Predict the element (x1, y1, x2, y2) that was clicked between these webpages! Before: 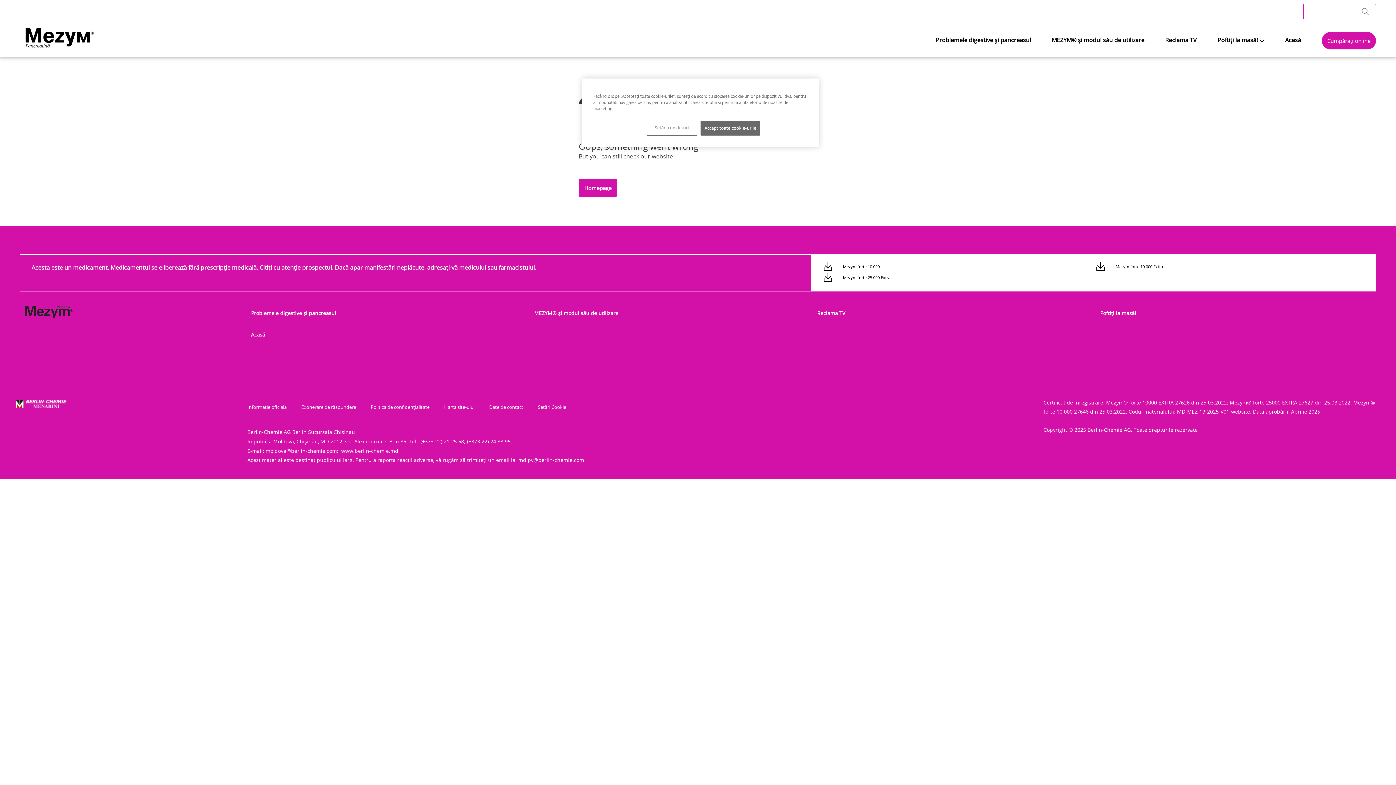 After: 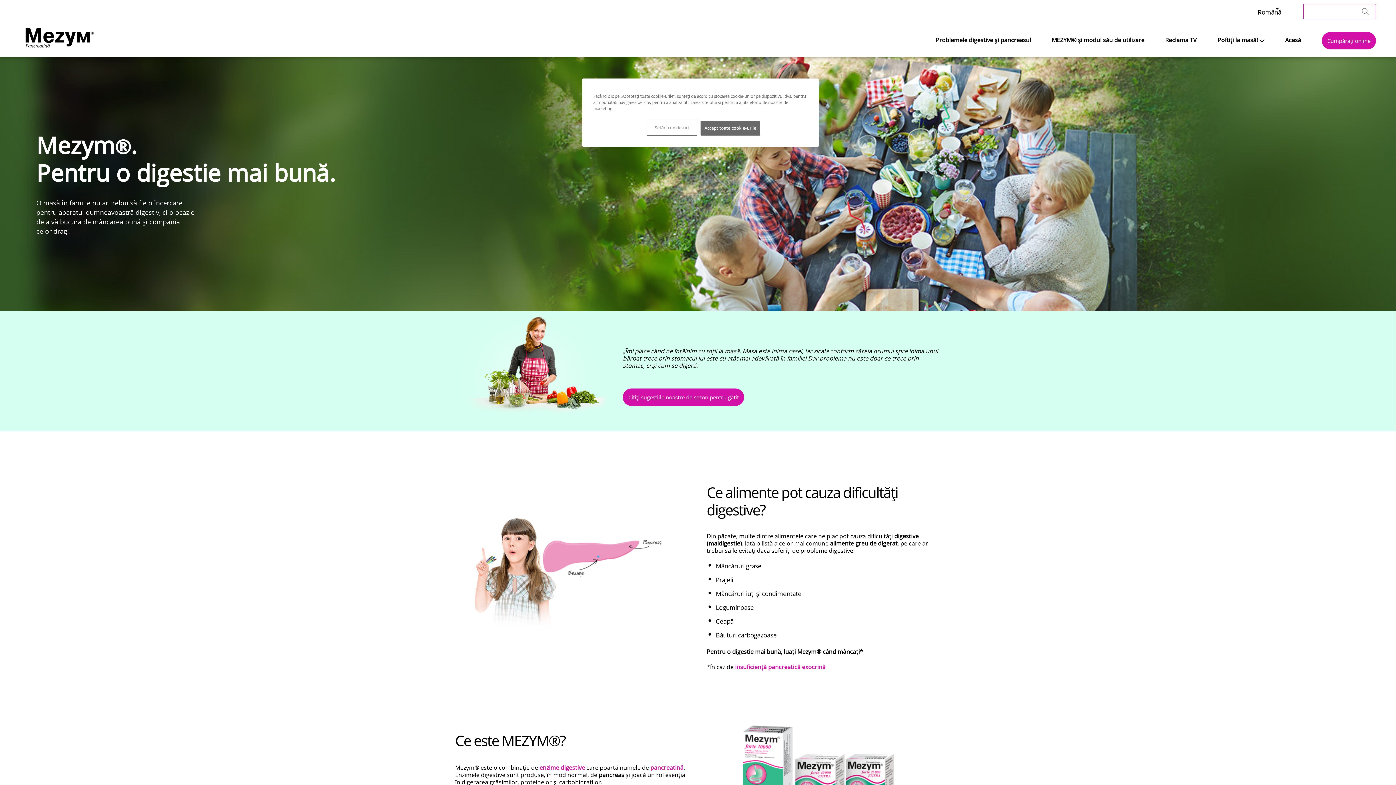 Action: label: Acasă bbox: (1285, 23, 1310, 56)